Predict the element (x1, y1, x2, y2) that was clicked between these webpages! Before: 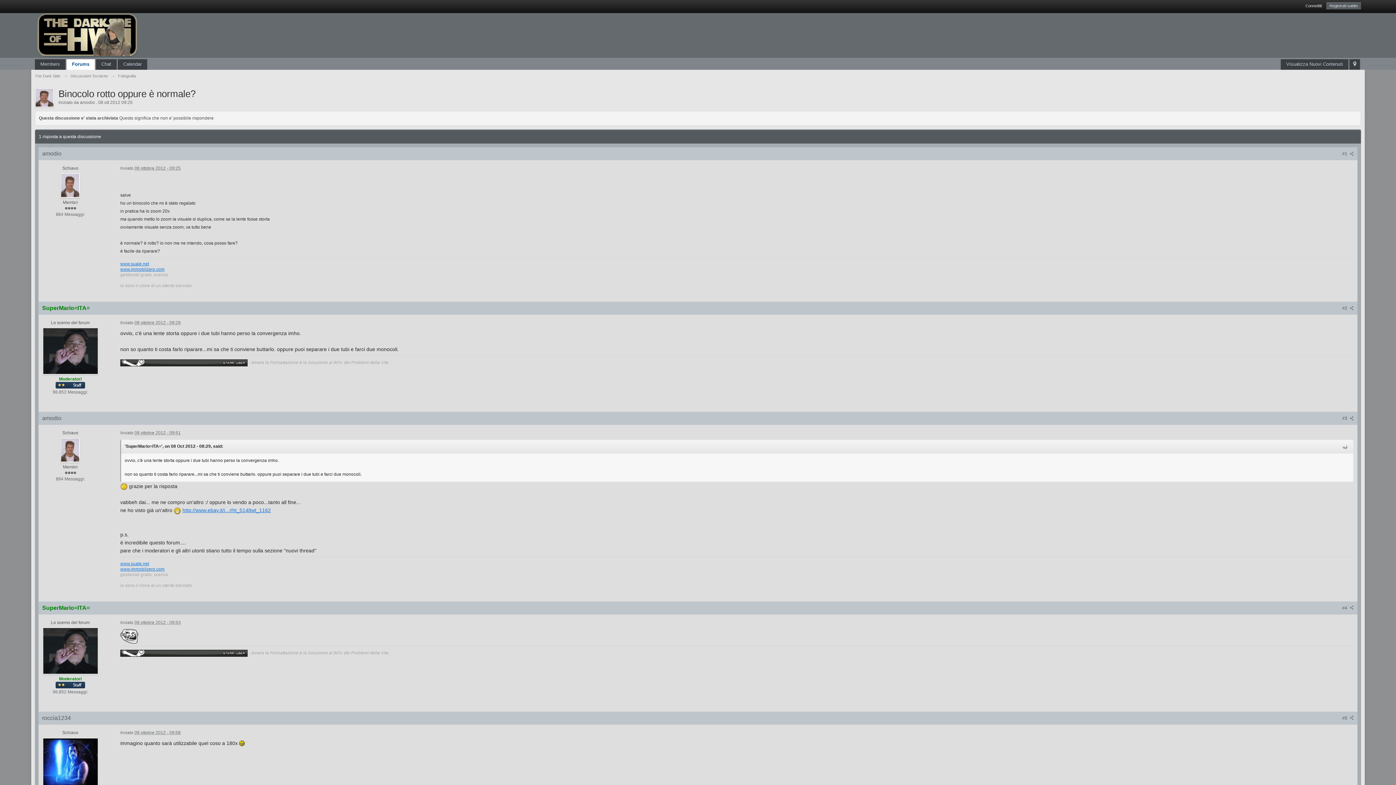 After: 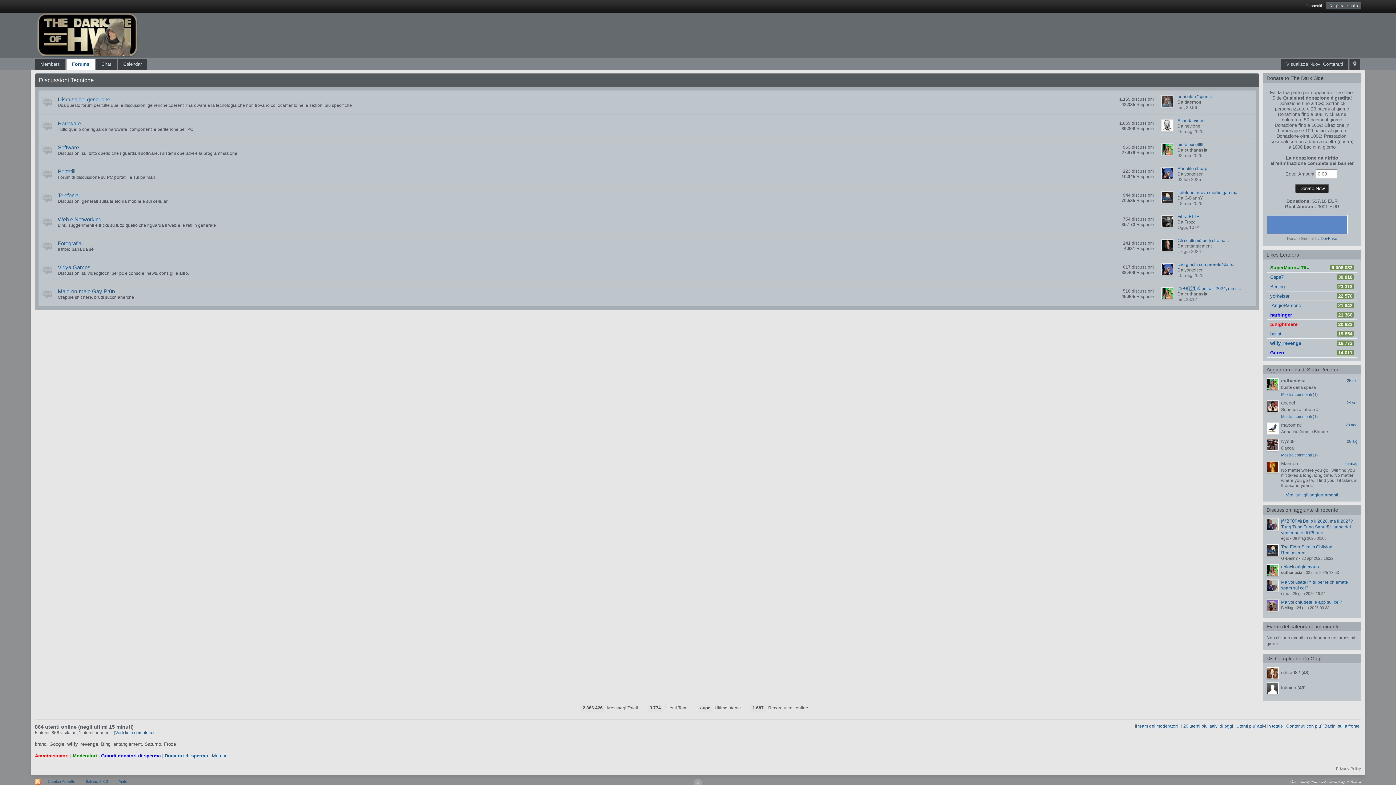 Action: bbox: (66, 59, 94, 69) label: Forums